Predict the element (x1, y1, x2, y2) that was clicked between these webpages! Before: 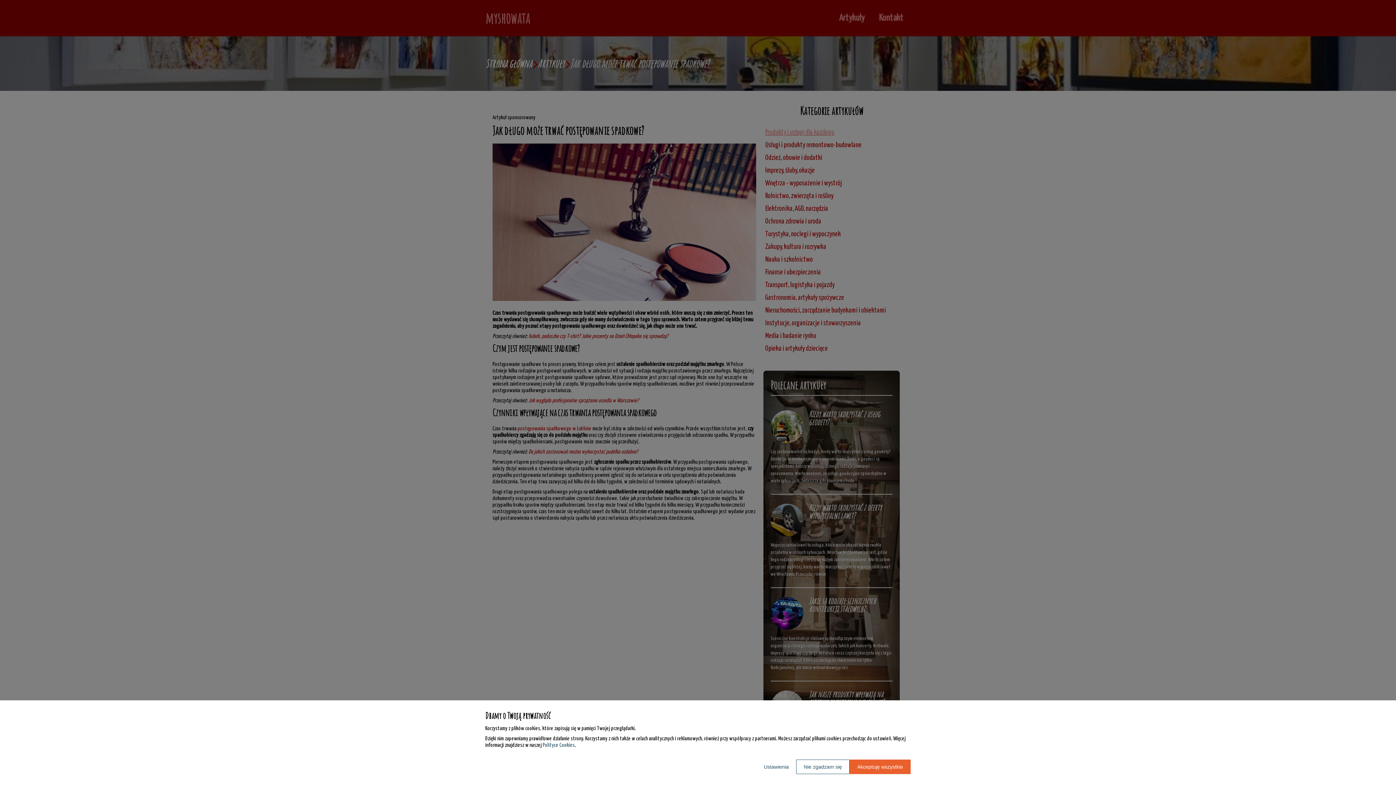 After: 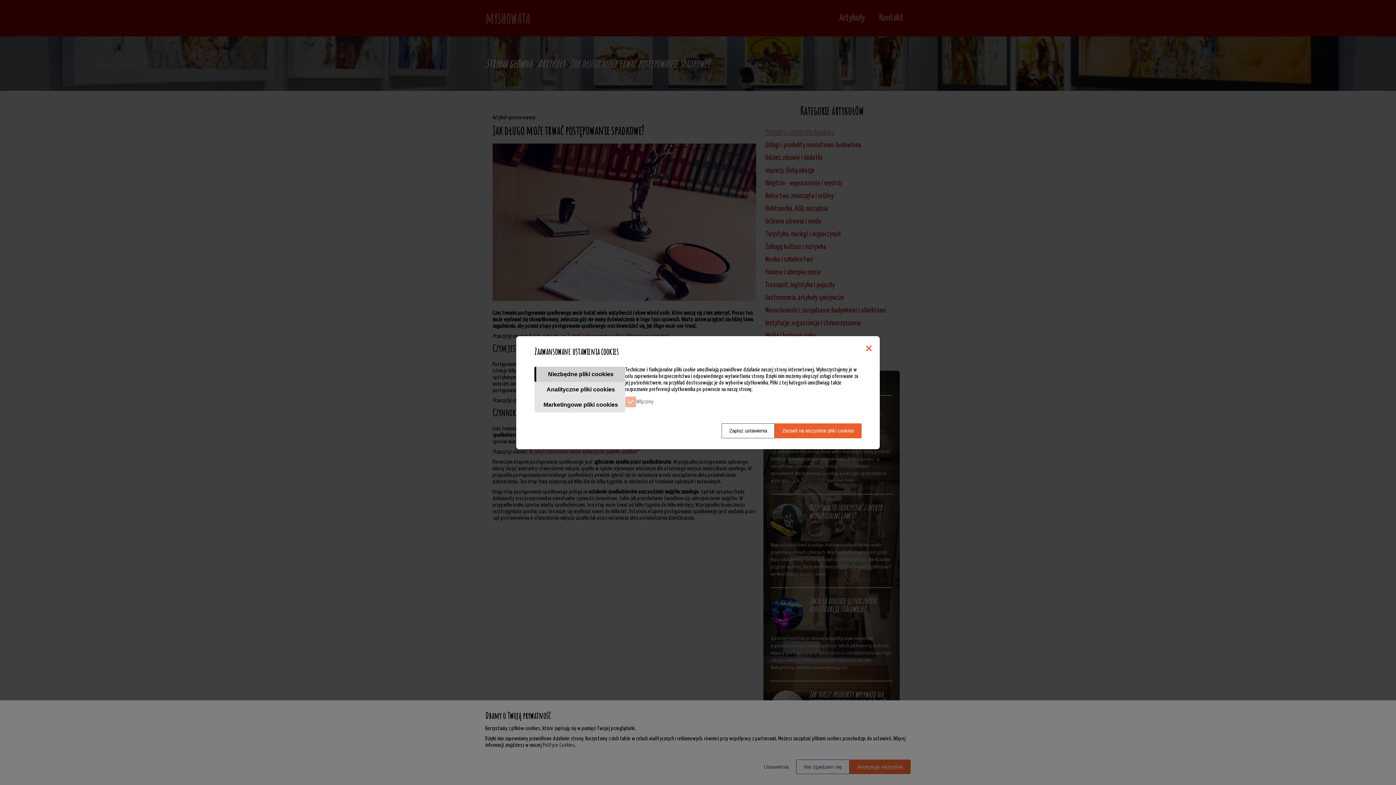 Action: label: Ustawienia bbox: (756, 760, 796, 774)